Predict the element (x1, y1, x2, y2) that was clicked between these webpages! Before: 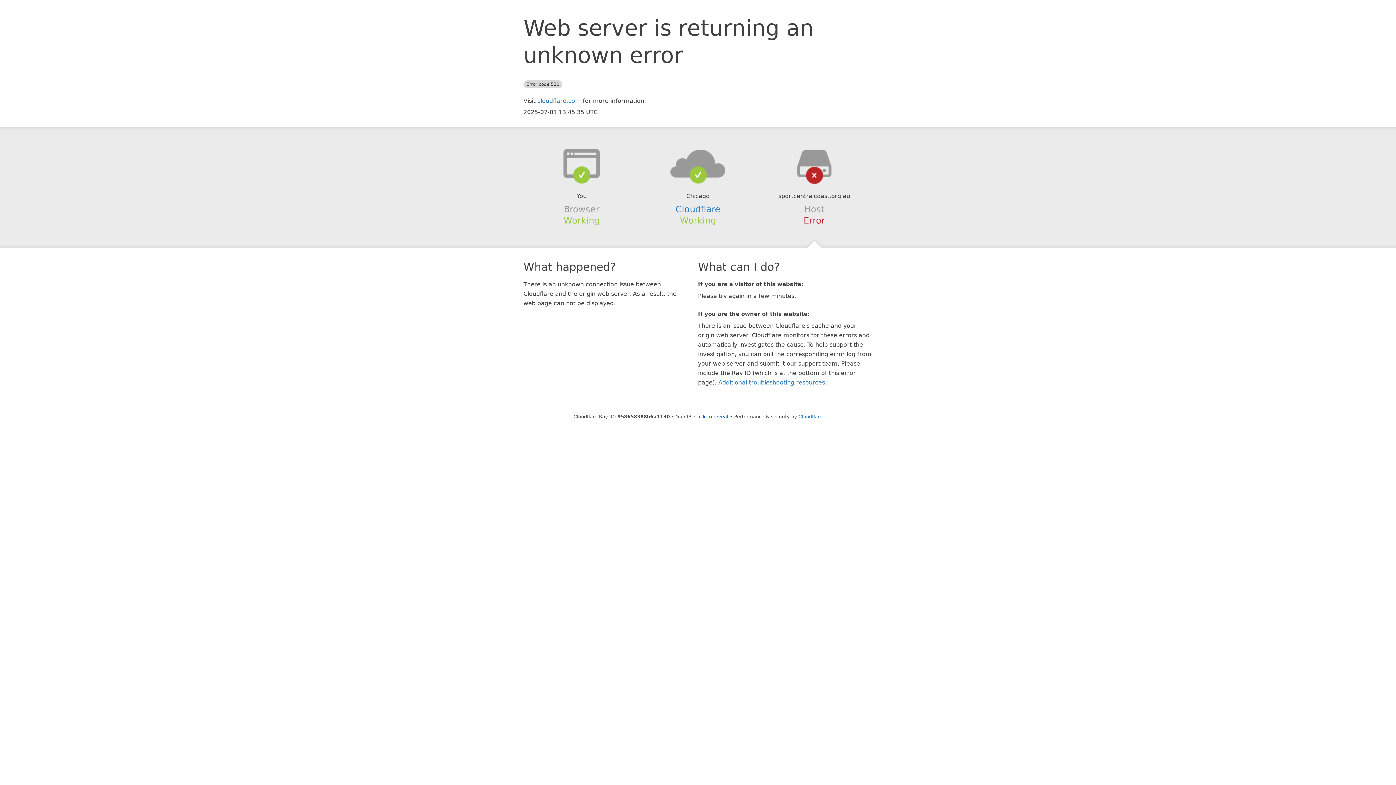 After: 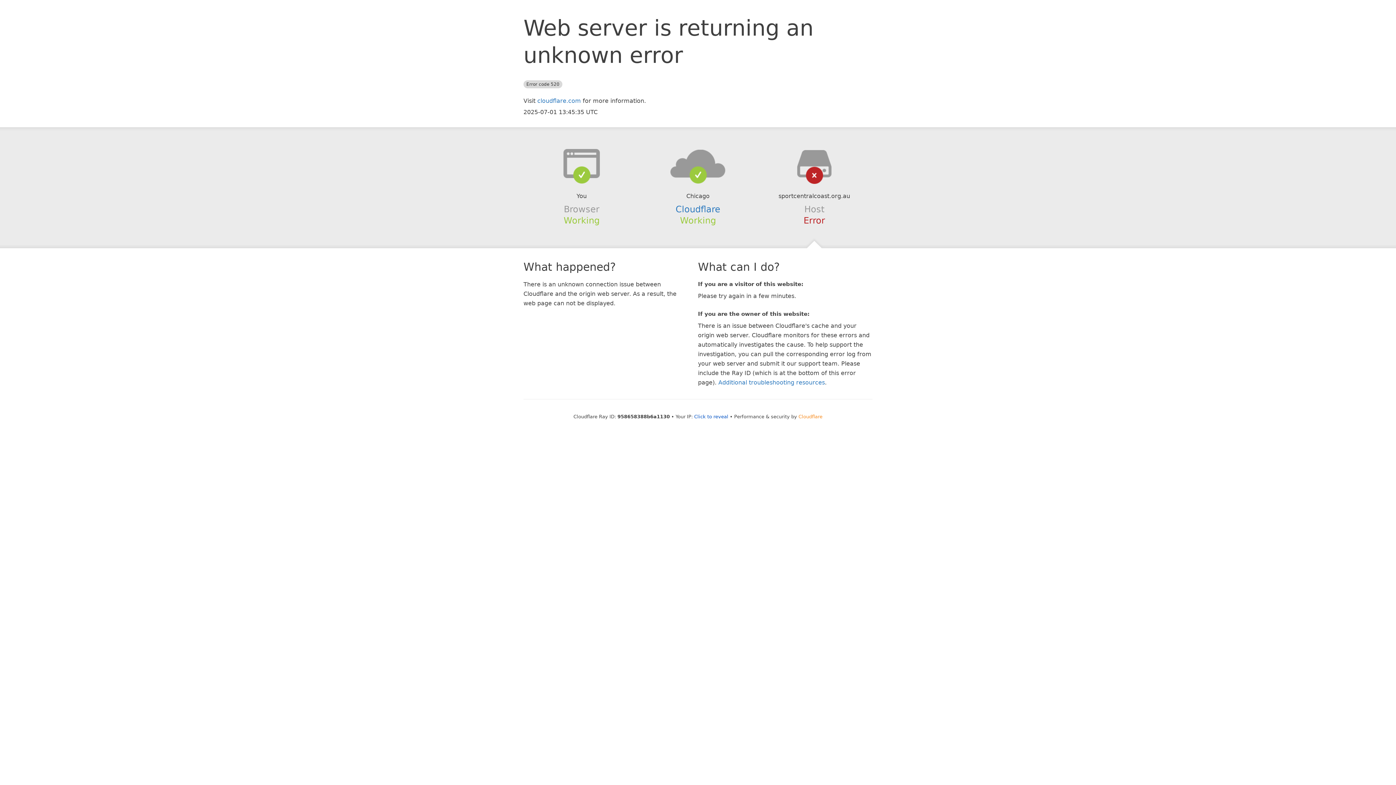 Action: bbox: (798, 414, 822, 419) label: Cloudflare